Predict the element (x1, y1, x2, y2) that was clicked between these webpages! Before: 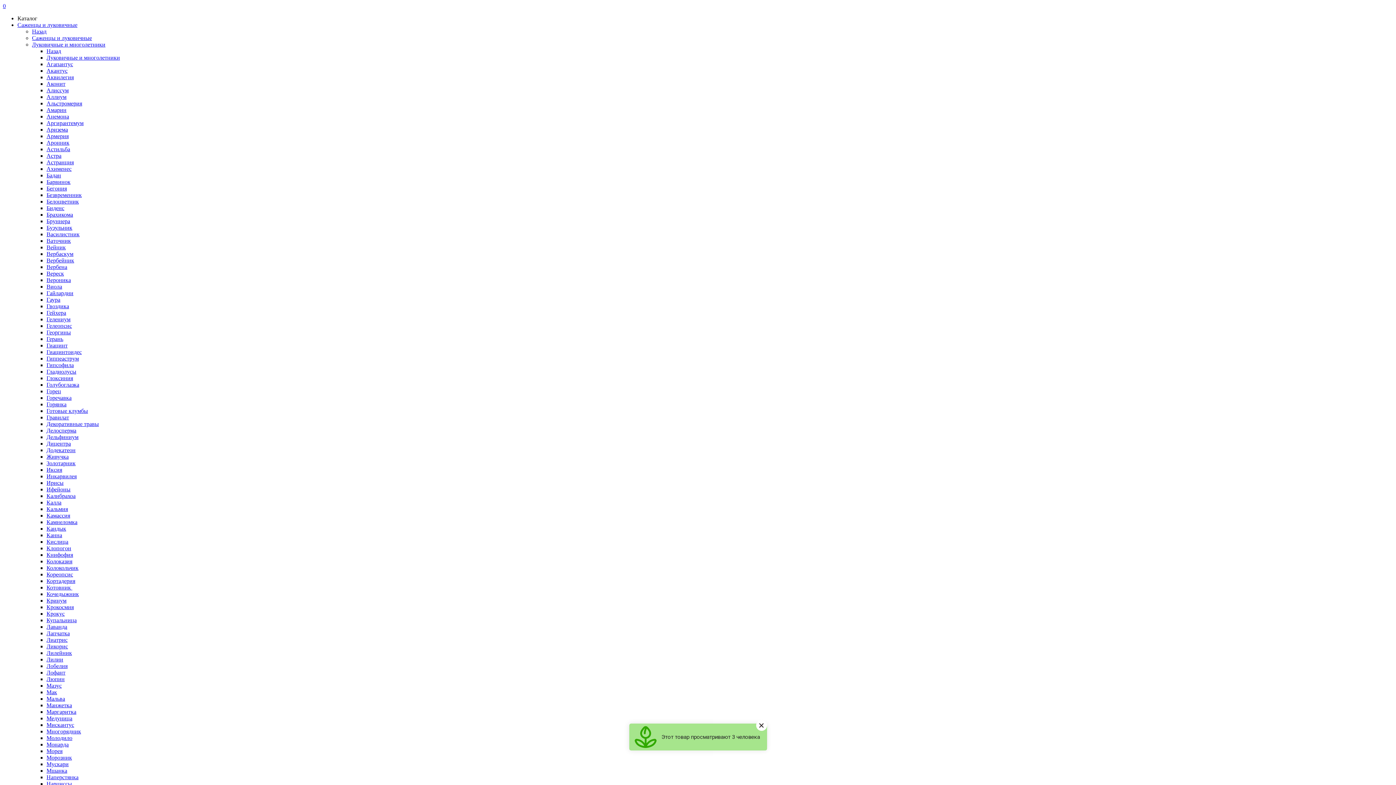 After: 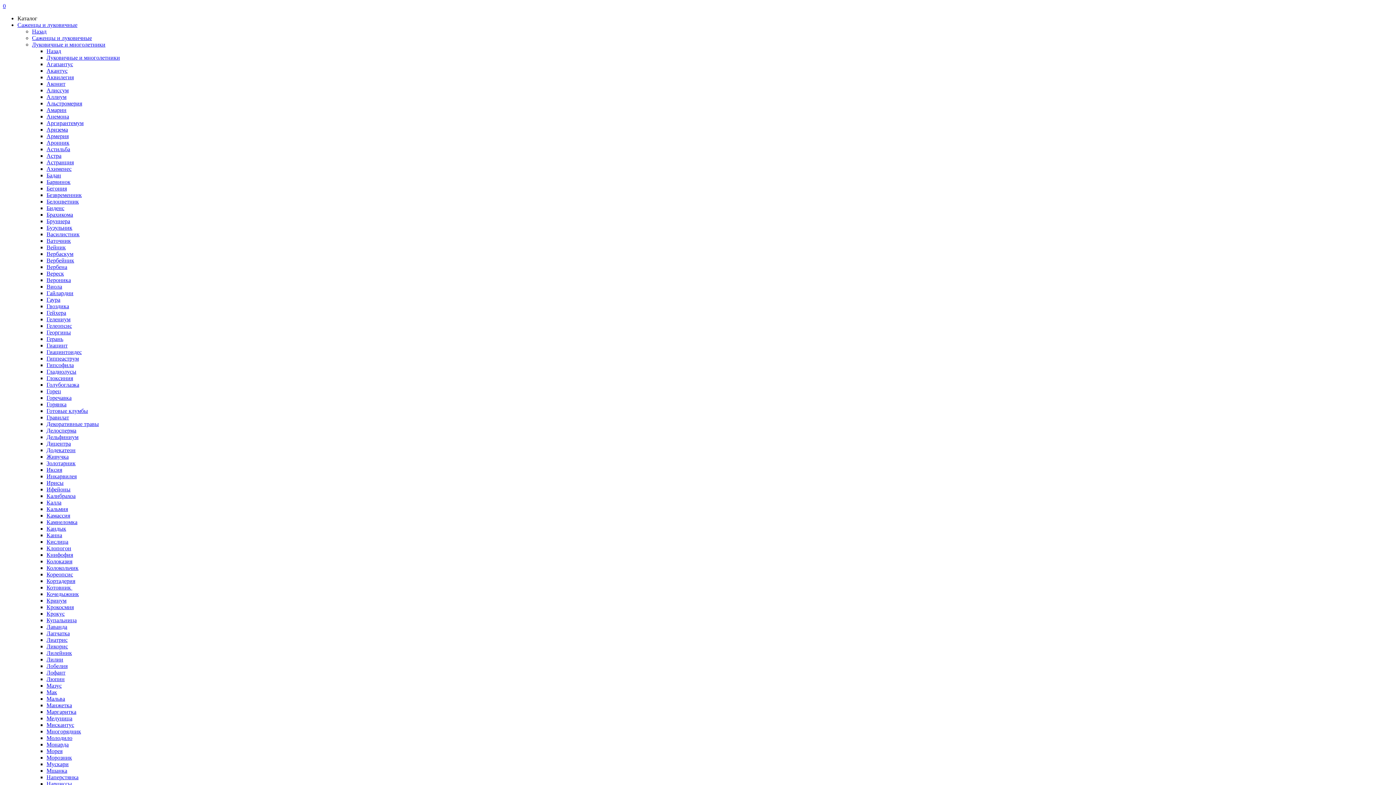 Action: label: Вербаскум bbox: (46, 250, 73, 257)